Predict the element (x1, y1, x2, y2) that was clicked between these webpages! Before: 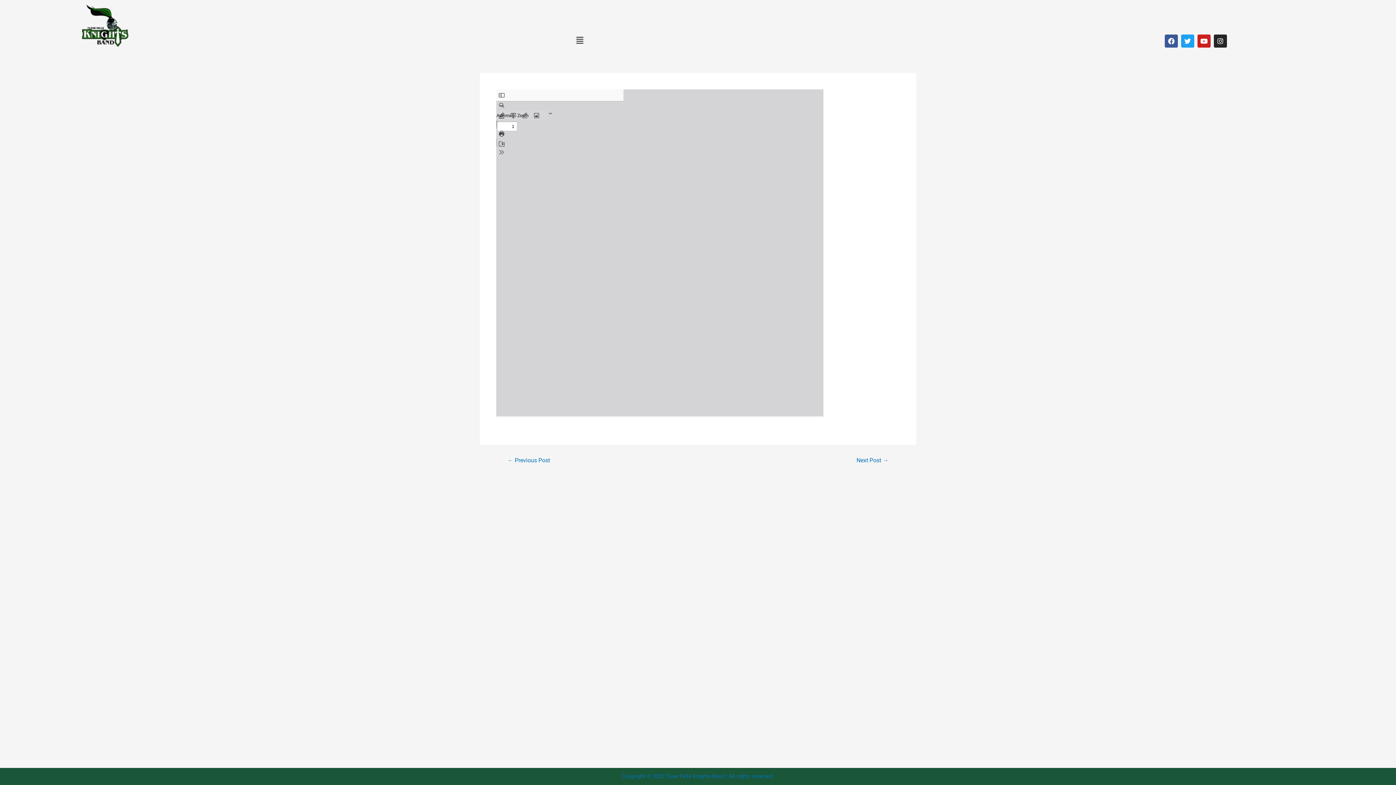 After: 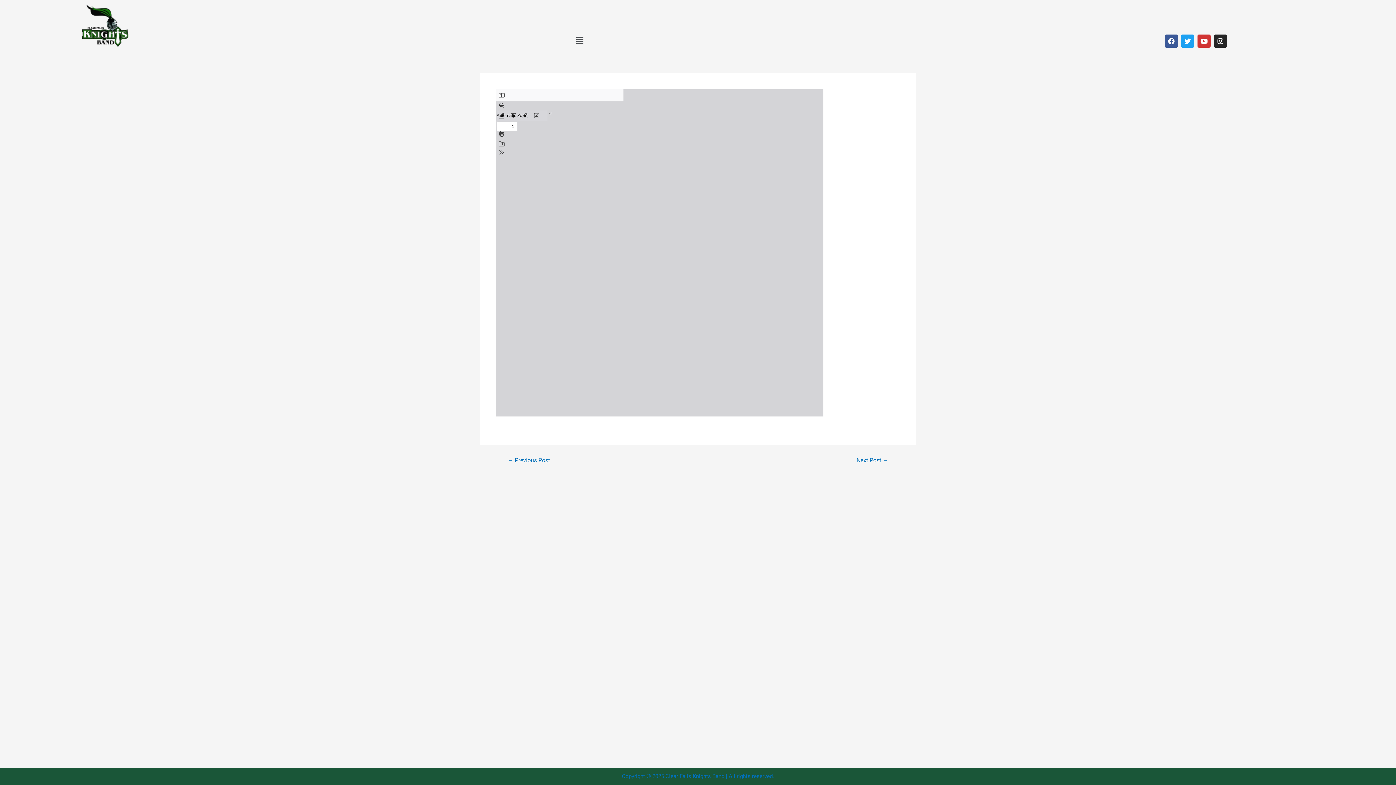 Action: bbox: (1197, 34, 1210, 47) label: Youtube